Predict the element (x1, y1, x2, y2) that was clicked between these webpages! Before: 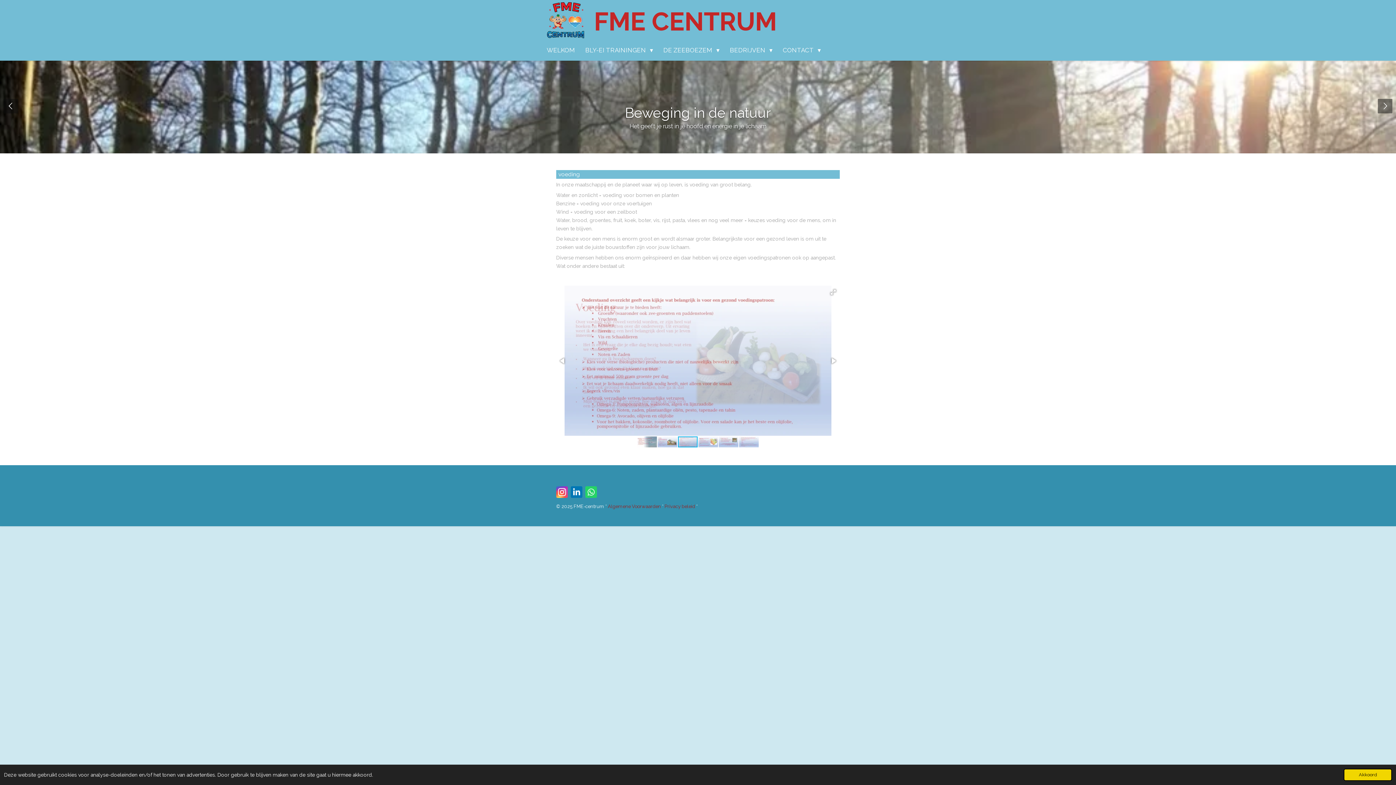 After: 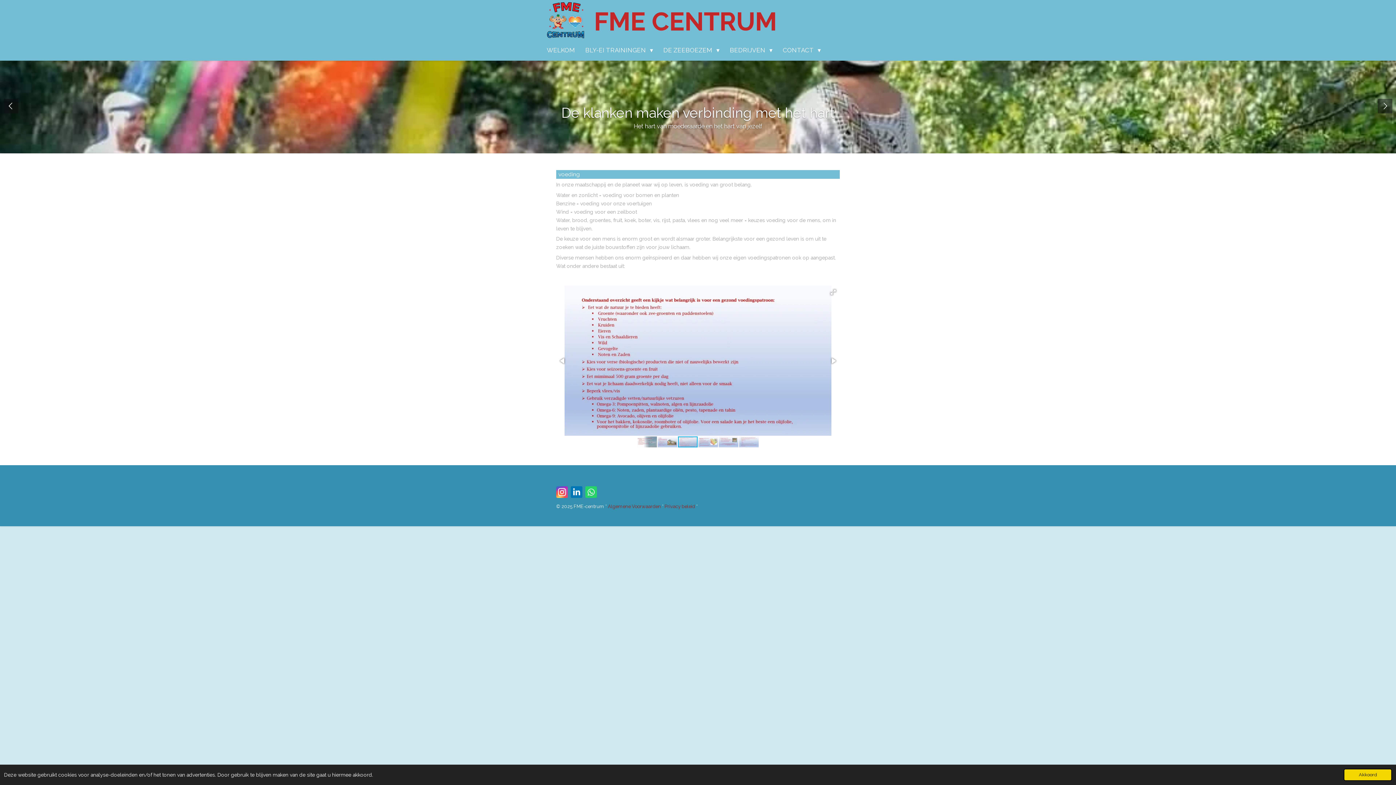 Action: bbox: (678, 436, 698, 448)